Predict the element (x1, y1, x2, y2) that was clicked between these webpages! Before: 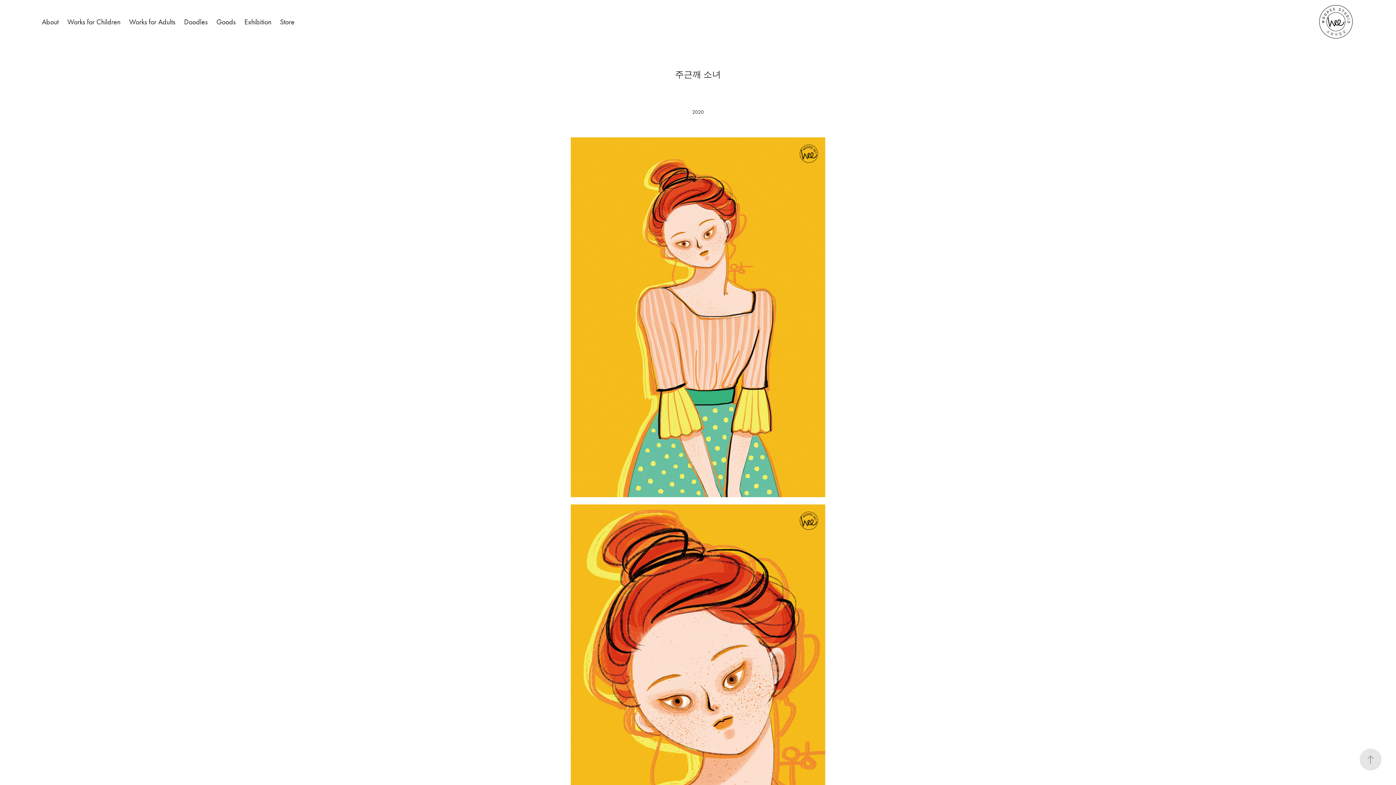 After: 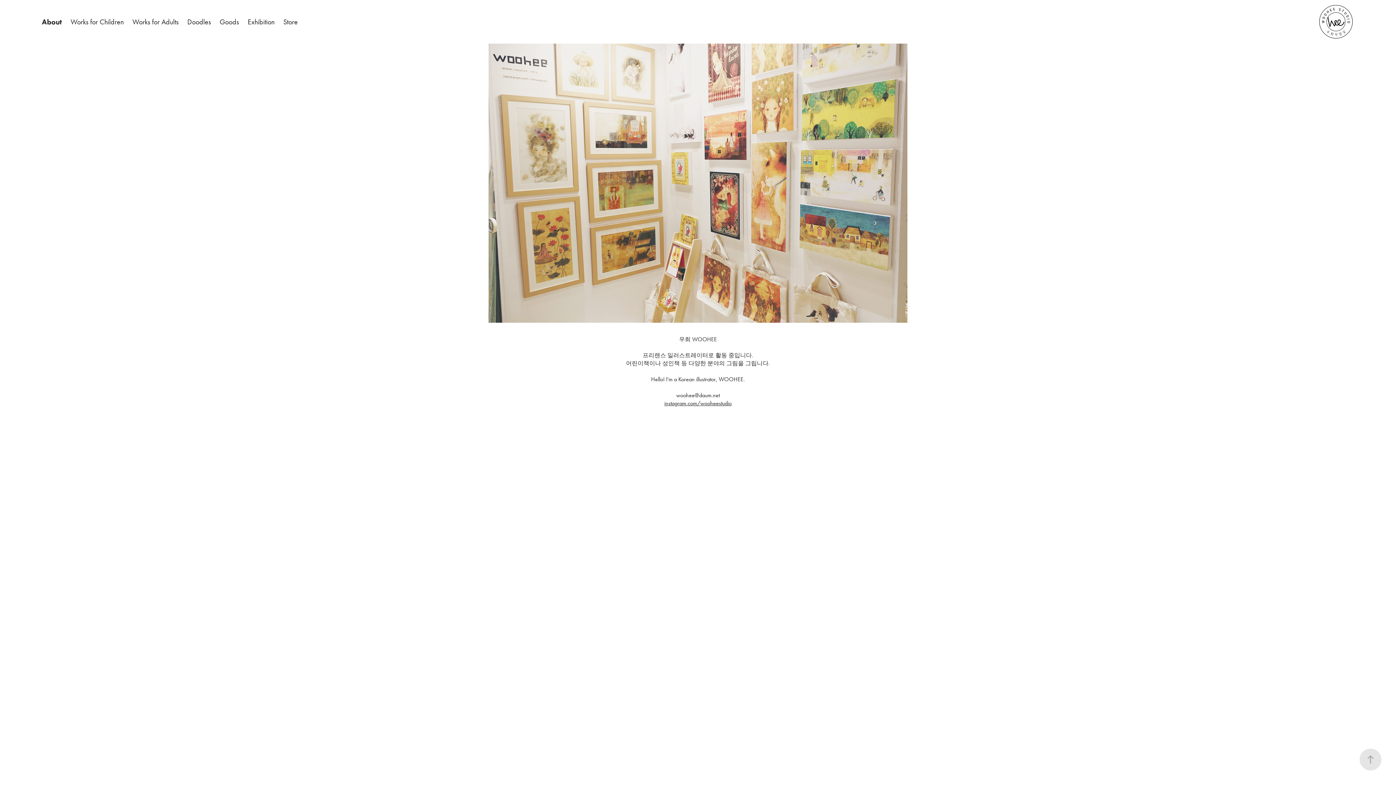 Action: bbox: (41, 17, 58, 26) label: About